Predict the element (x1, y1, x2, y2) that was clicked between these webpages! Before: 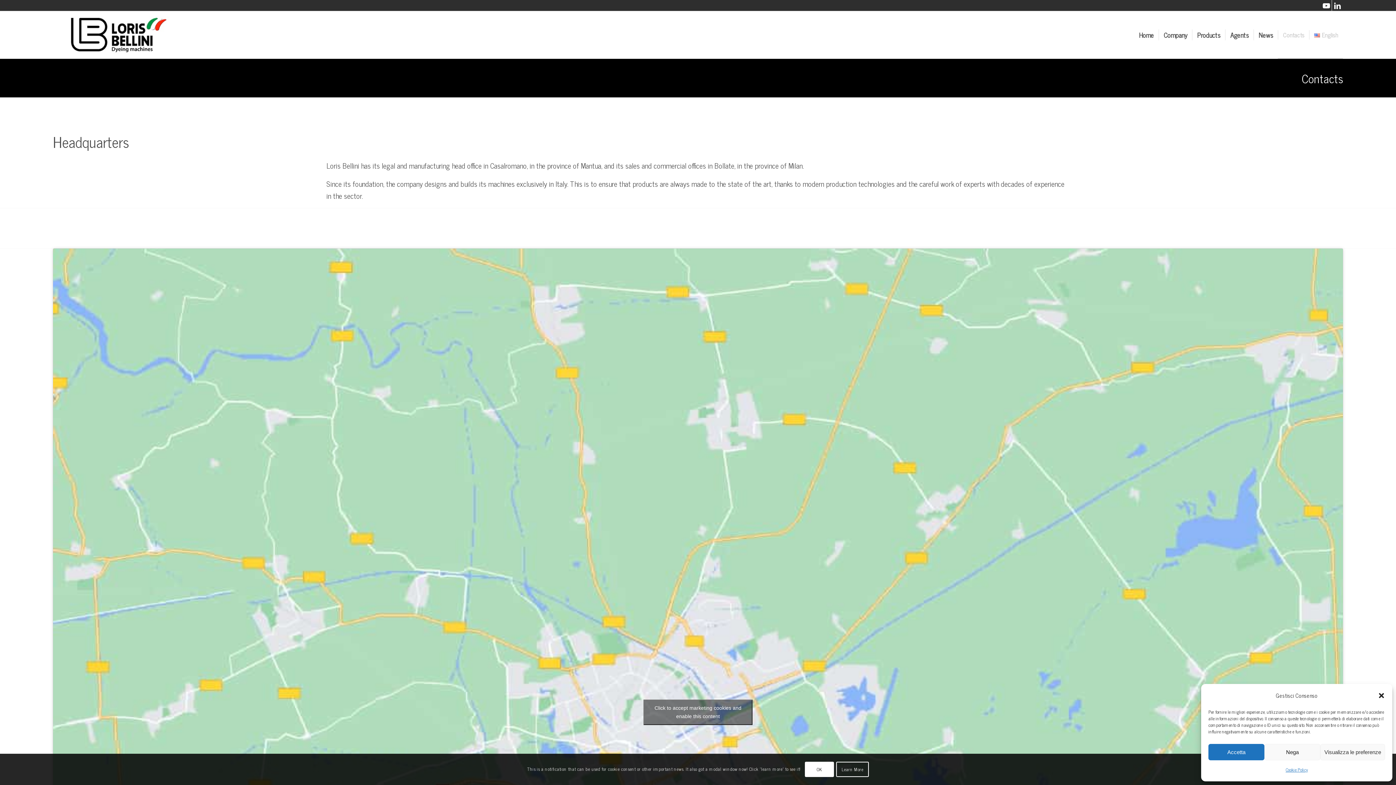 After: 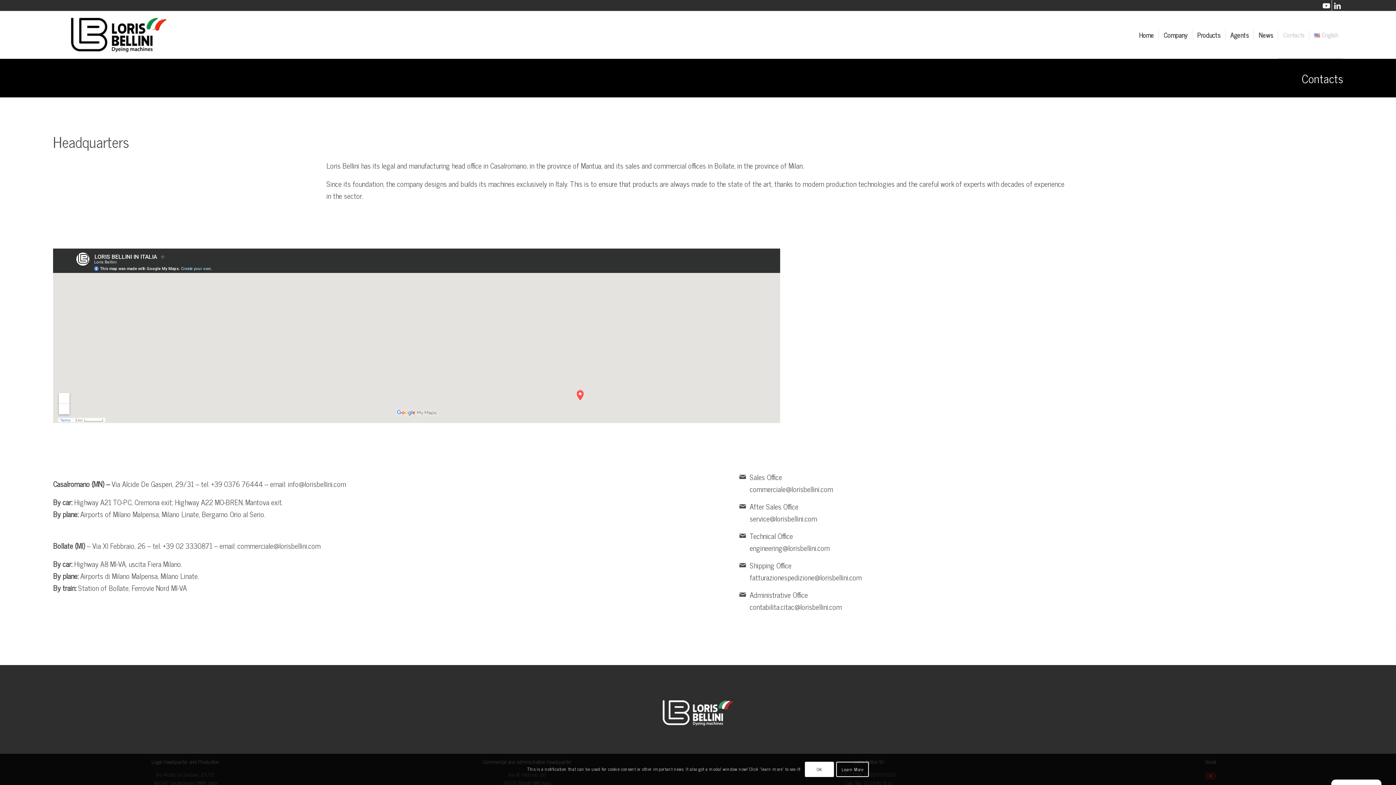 Action: bbox: (1208, 744, 1264, 760) label: Accetta